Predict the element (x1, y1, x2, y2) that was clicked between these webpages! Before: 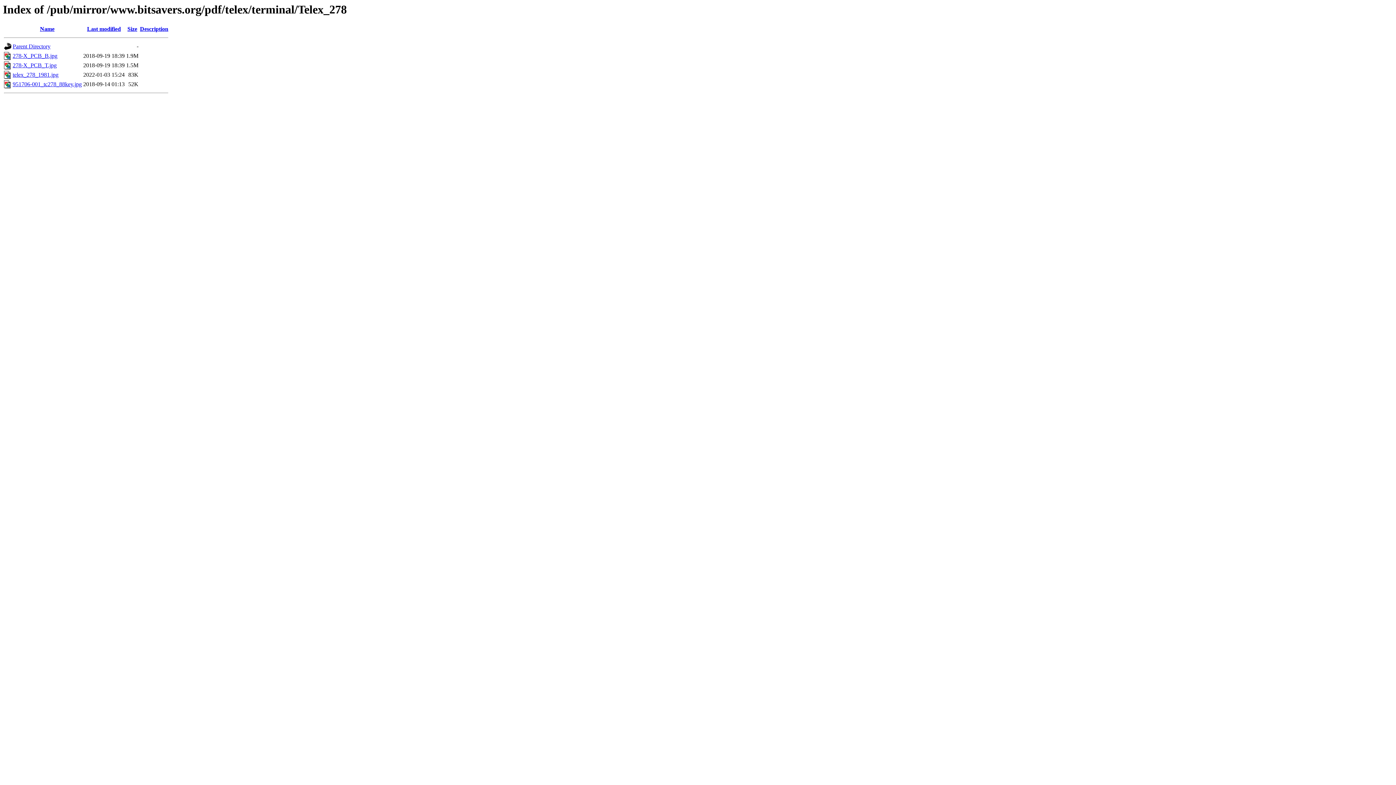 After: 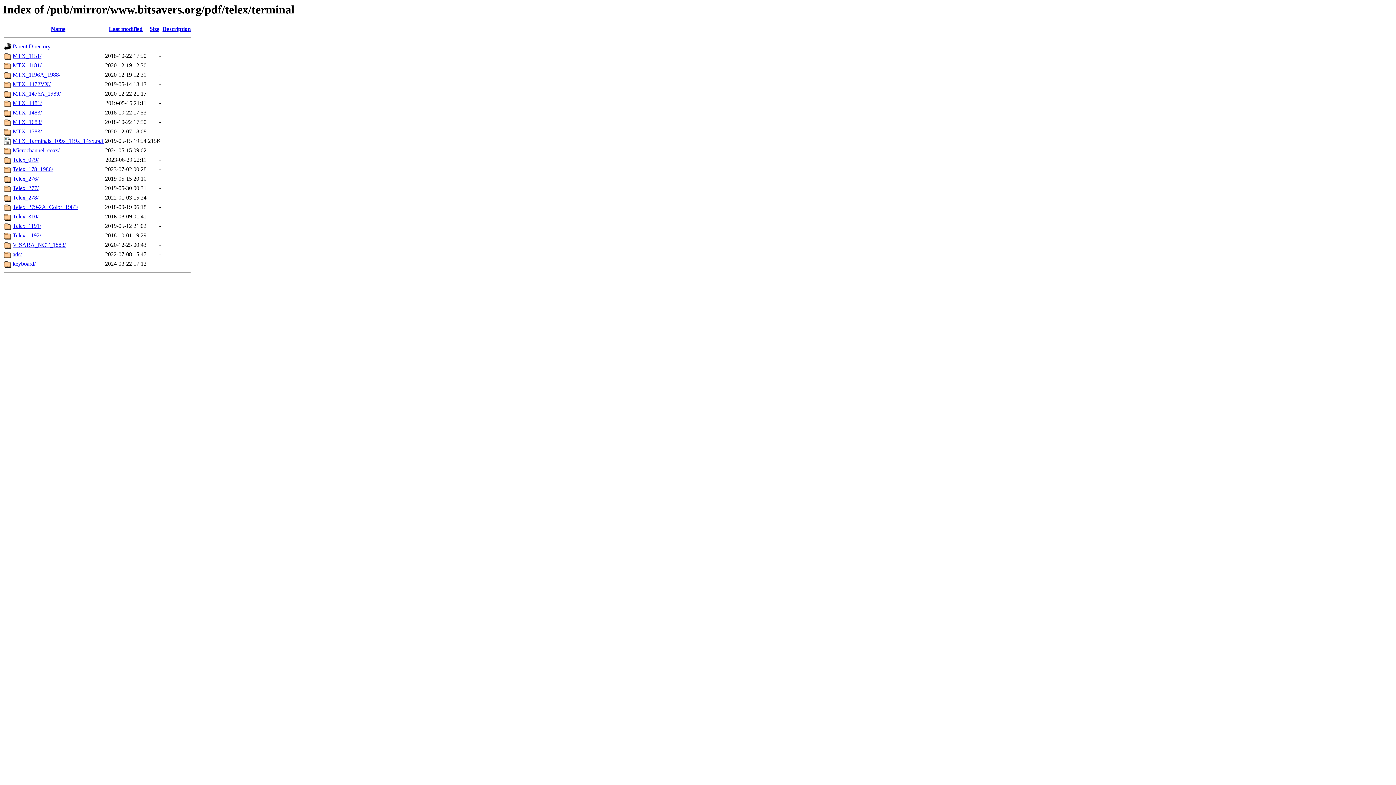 Action: label: Parent Directory bbox: (12, 43, 50, 49)